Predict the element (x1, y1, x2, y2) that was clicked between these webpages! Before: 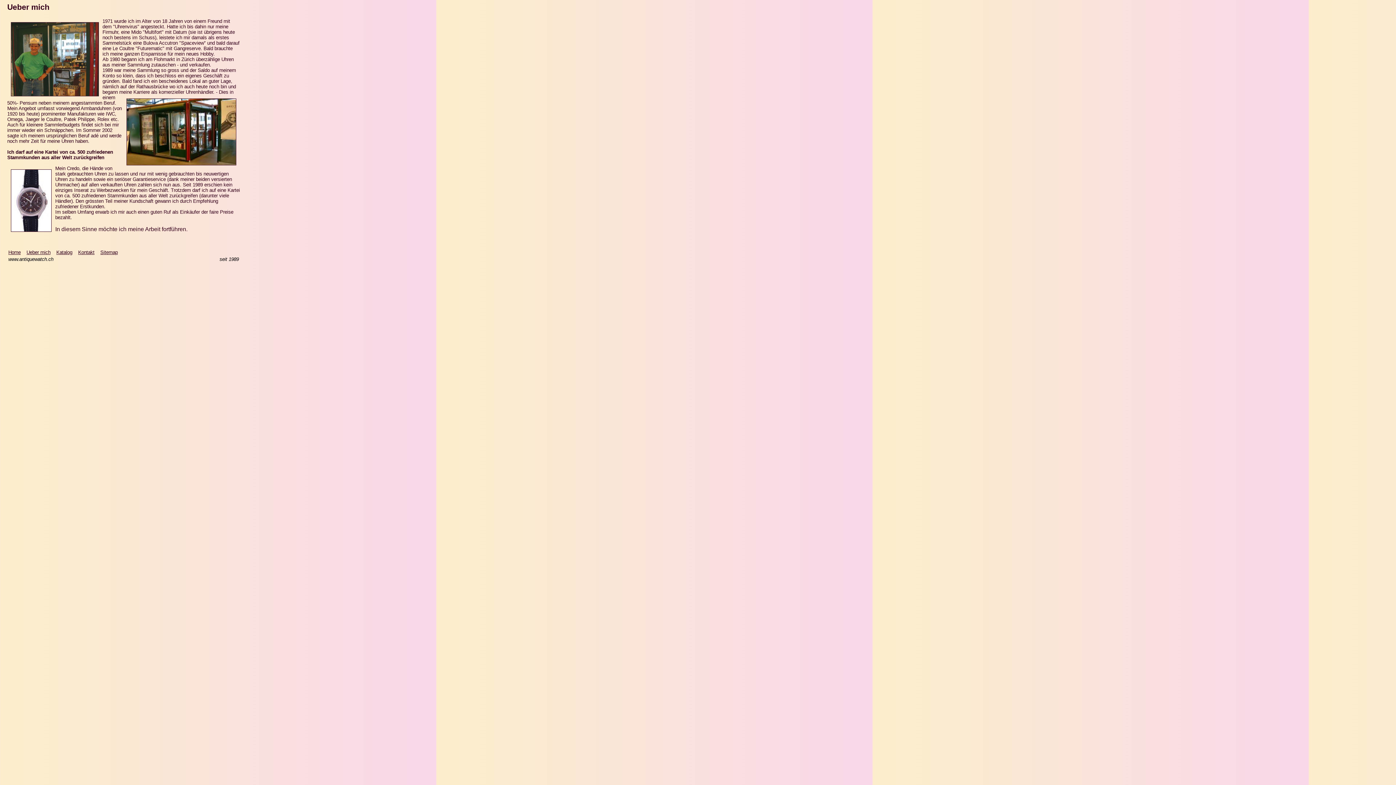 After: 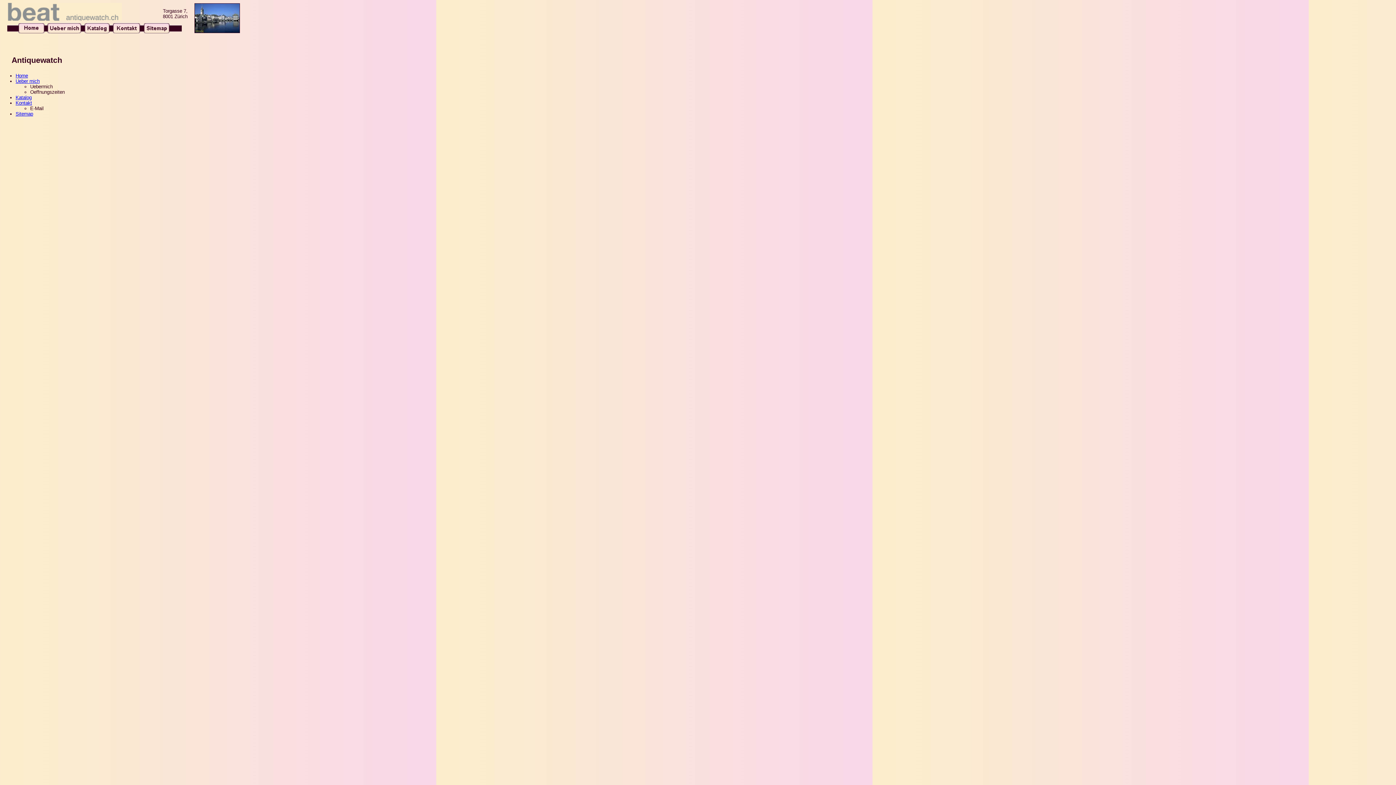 Action: bbox: (100, 249, 117, 255) label: Sitemap